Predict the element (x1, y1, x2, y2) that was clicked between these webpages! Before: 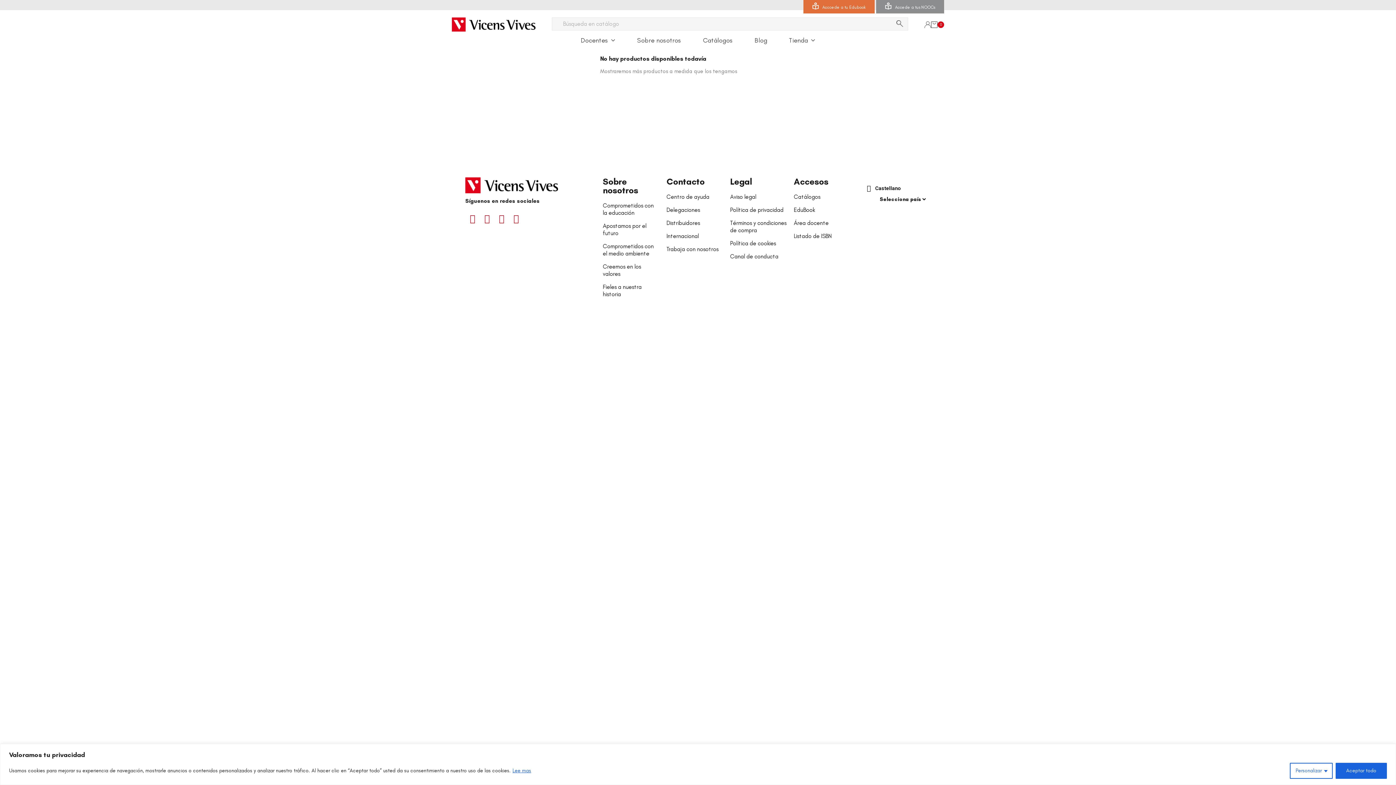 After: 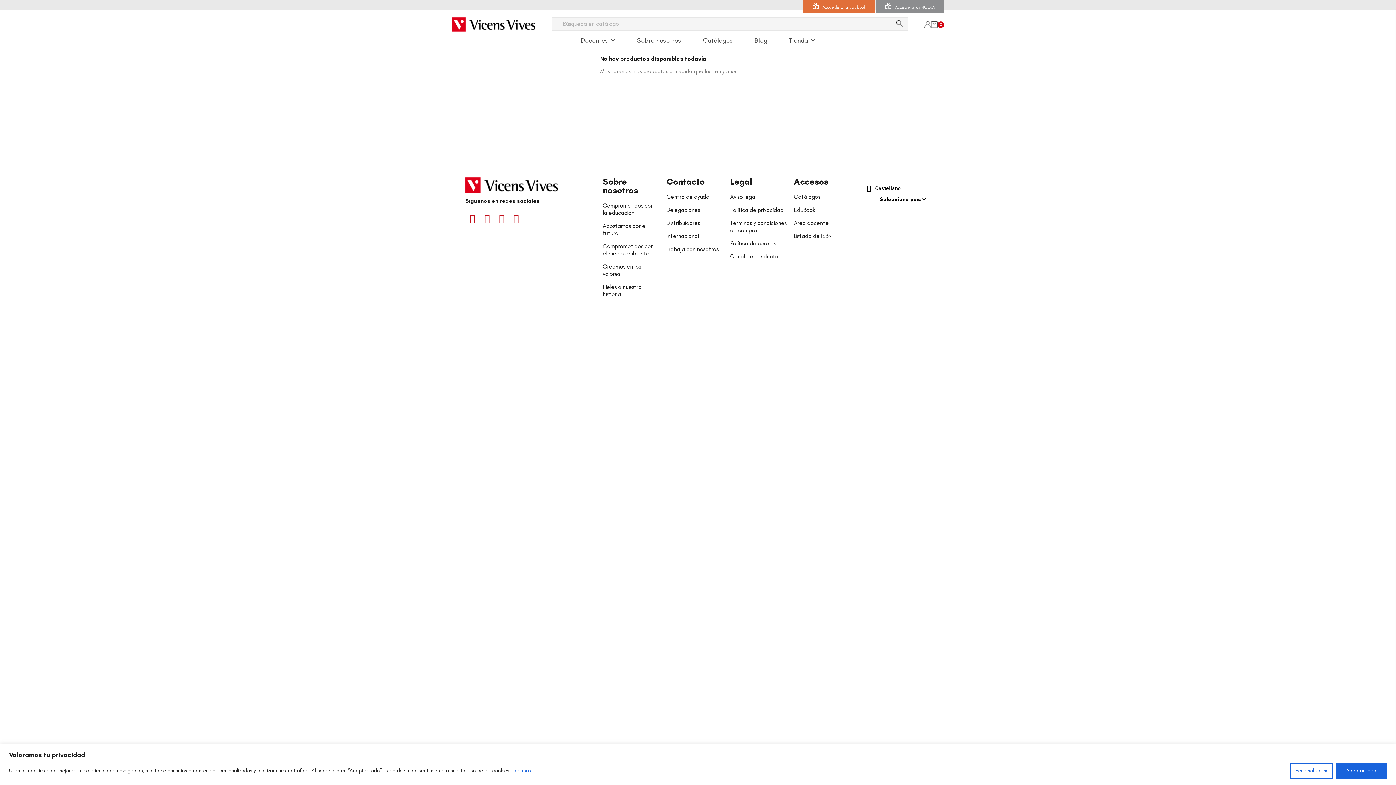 Action: label: Trabaja con nosotros bbox: (666, 245, 723, 253)